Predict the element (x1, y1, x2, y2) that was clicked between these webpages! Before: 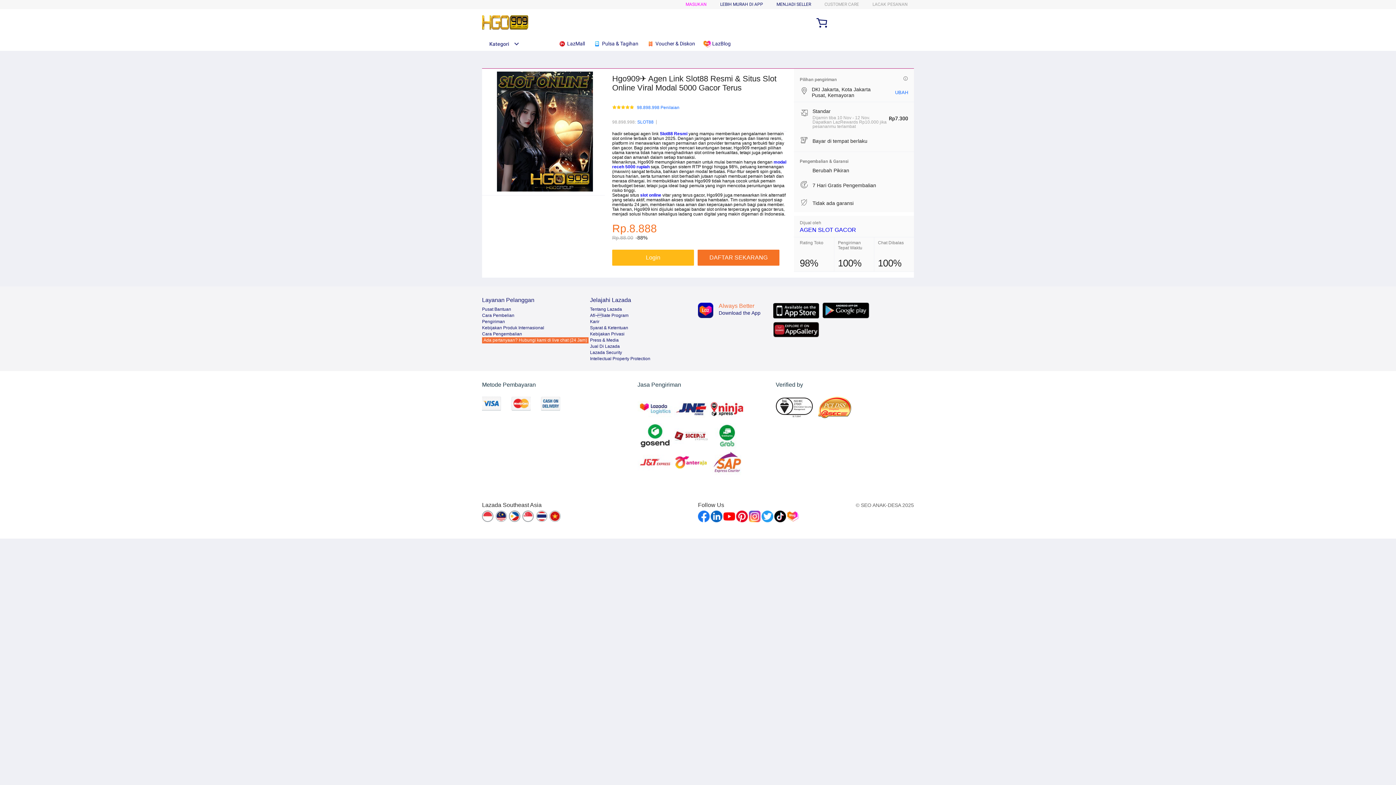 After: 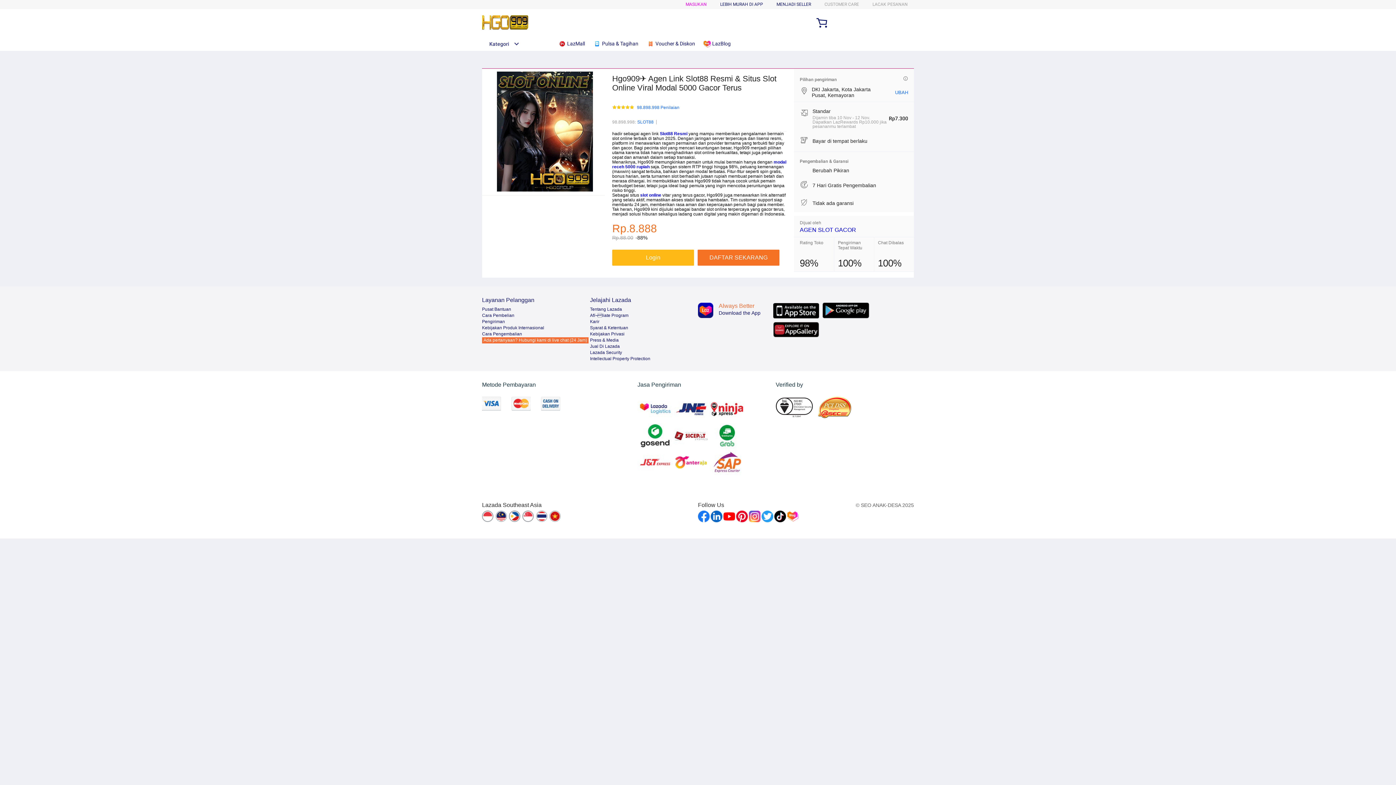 Action: label: Tentang Lazada bbox: (590, 306, 622, 312)